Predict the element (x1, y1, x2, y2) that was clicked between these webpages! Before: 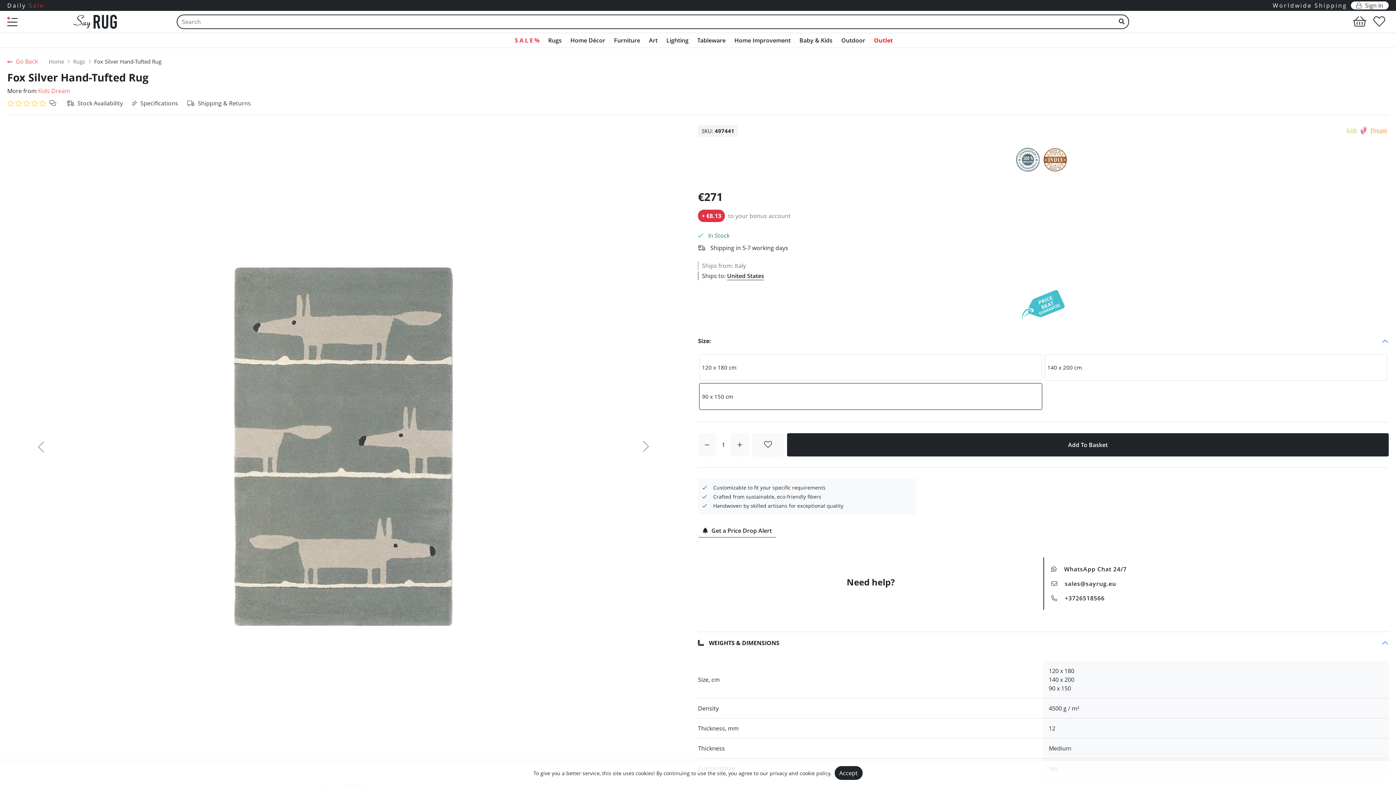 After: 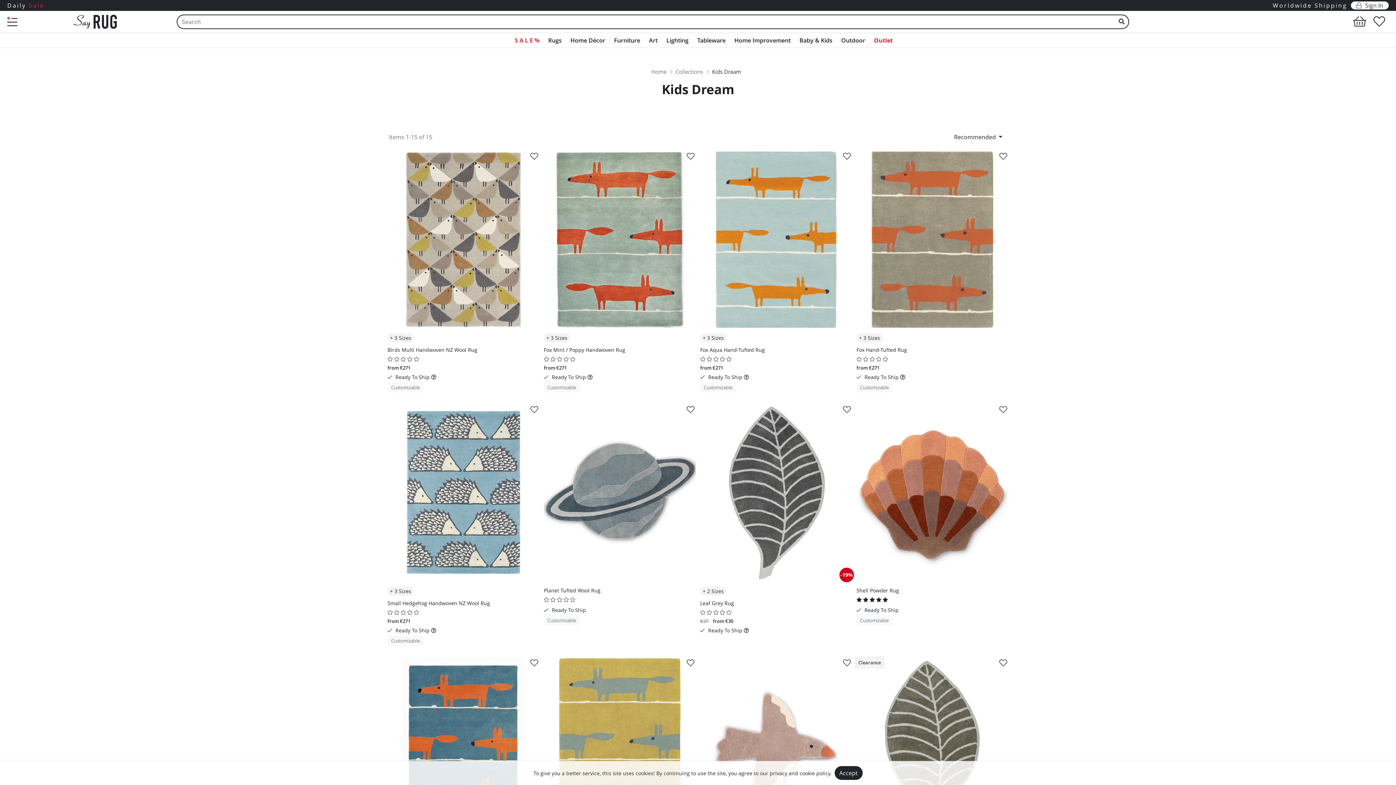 Action: bbox: (1345, 126, 1389, 134)